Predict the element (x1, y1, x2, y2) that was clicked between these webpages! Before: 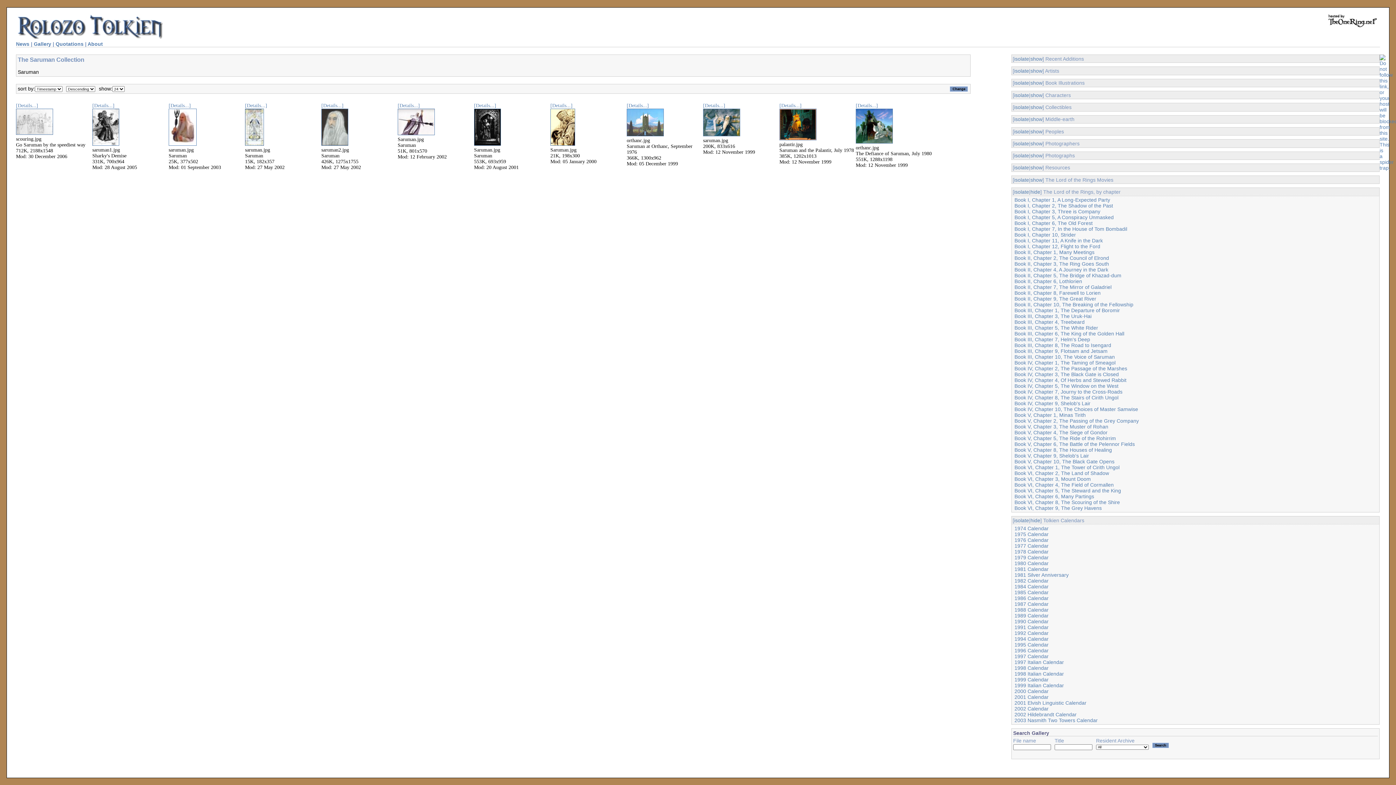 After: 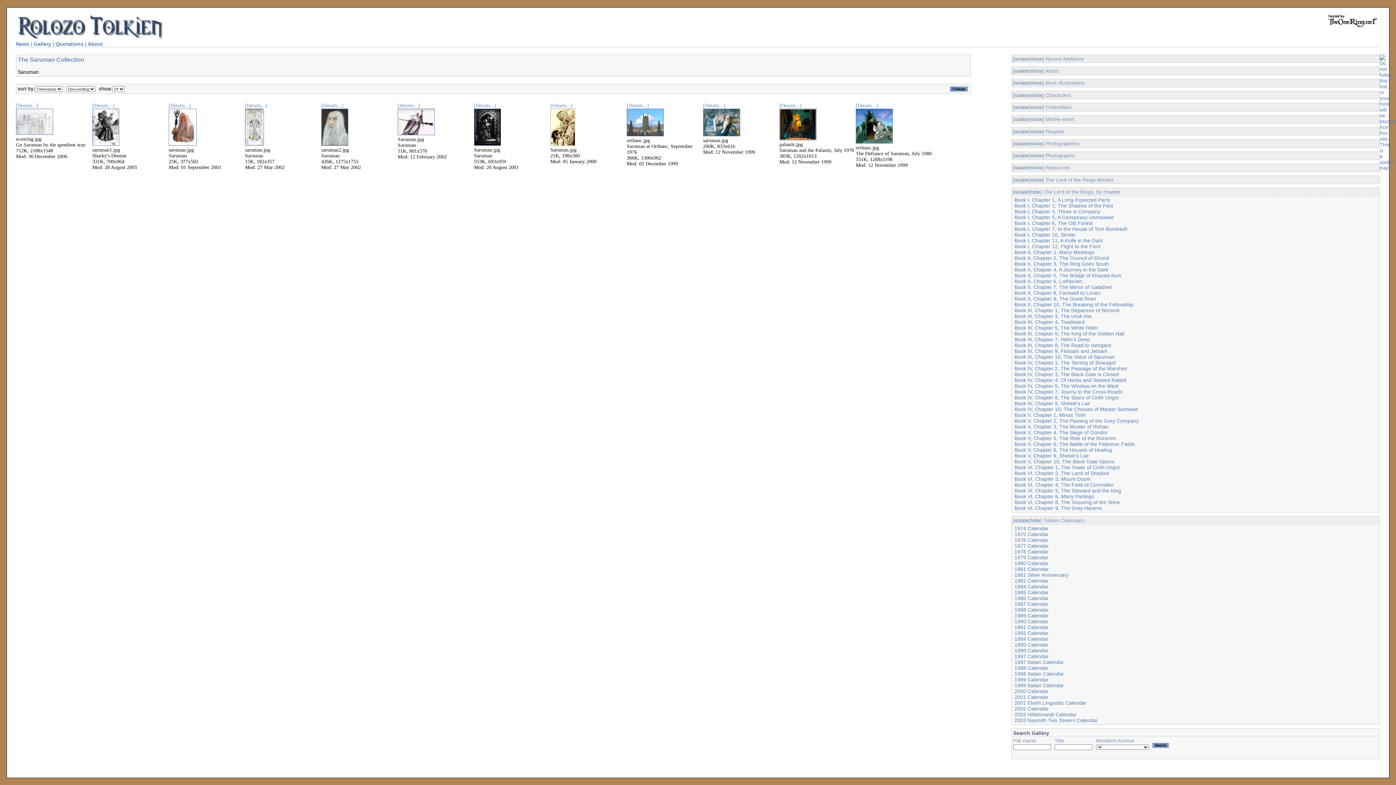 Action: bbox: (550, 141, 575, 146)